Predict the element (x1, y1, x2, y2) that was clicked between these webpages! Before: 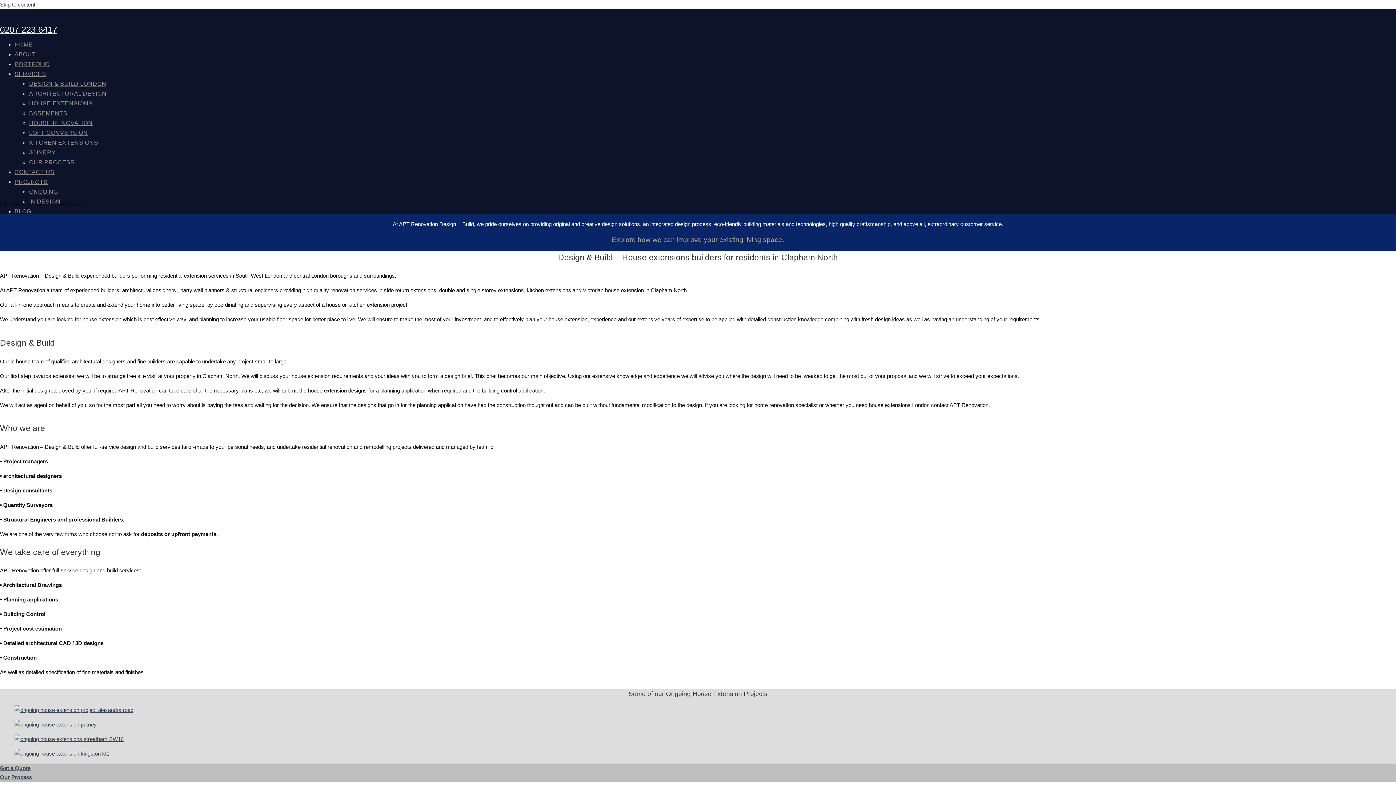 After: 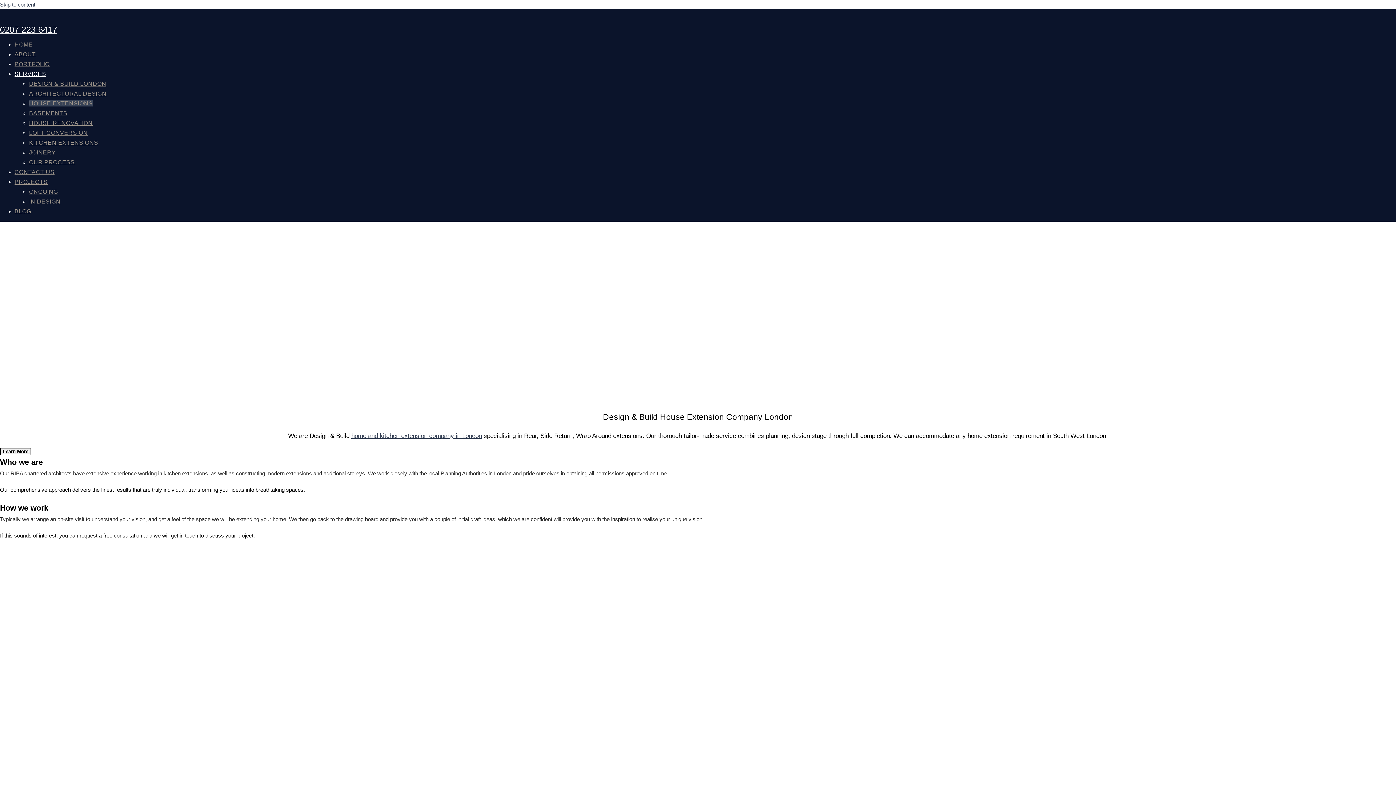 Action: bbox: (29, 100, 92, 106) label: HOUSE EXTENSIONS